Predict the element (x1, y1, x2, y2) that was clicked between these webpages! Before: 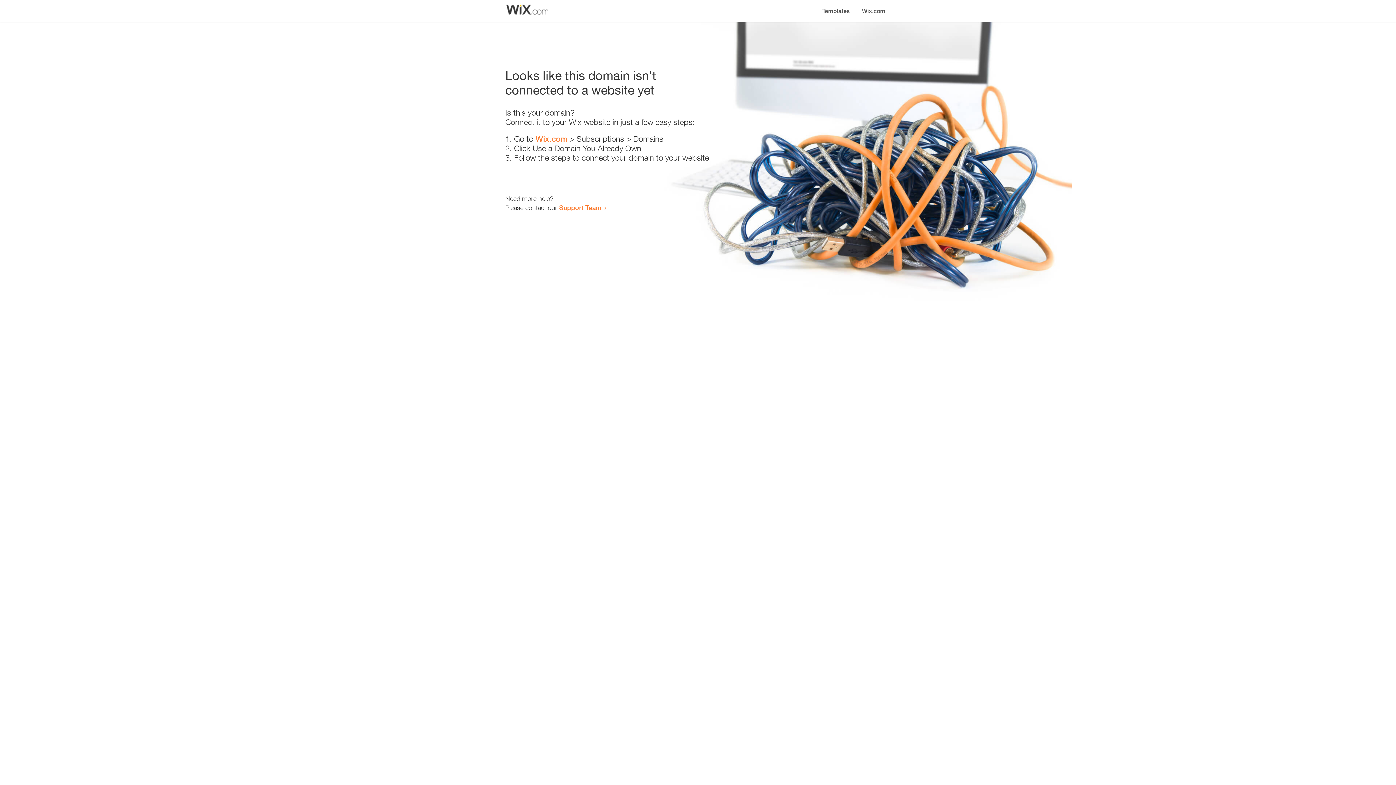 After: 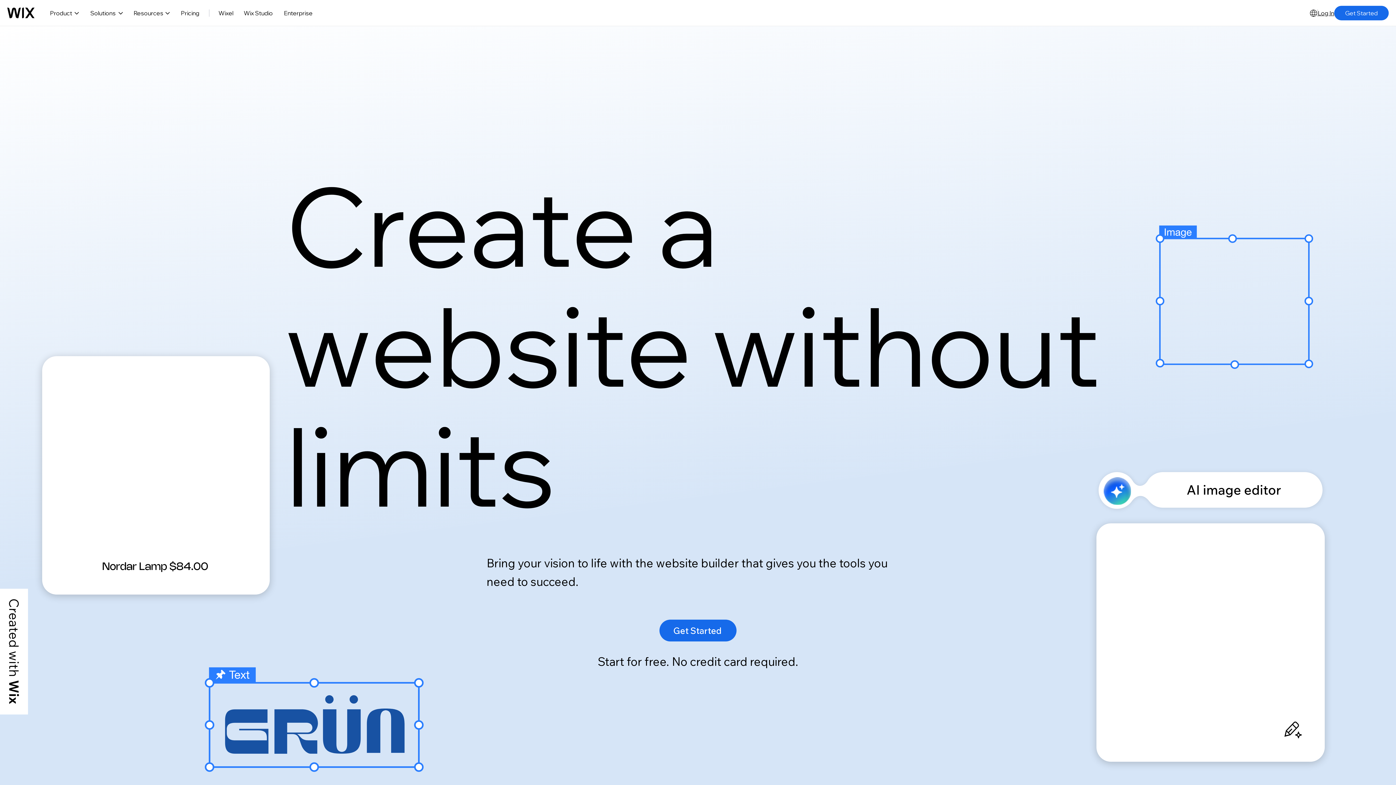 Action: bbox: (856, 0, 890, 14) label: Wix.com